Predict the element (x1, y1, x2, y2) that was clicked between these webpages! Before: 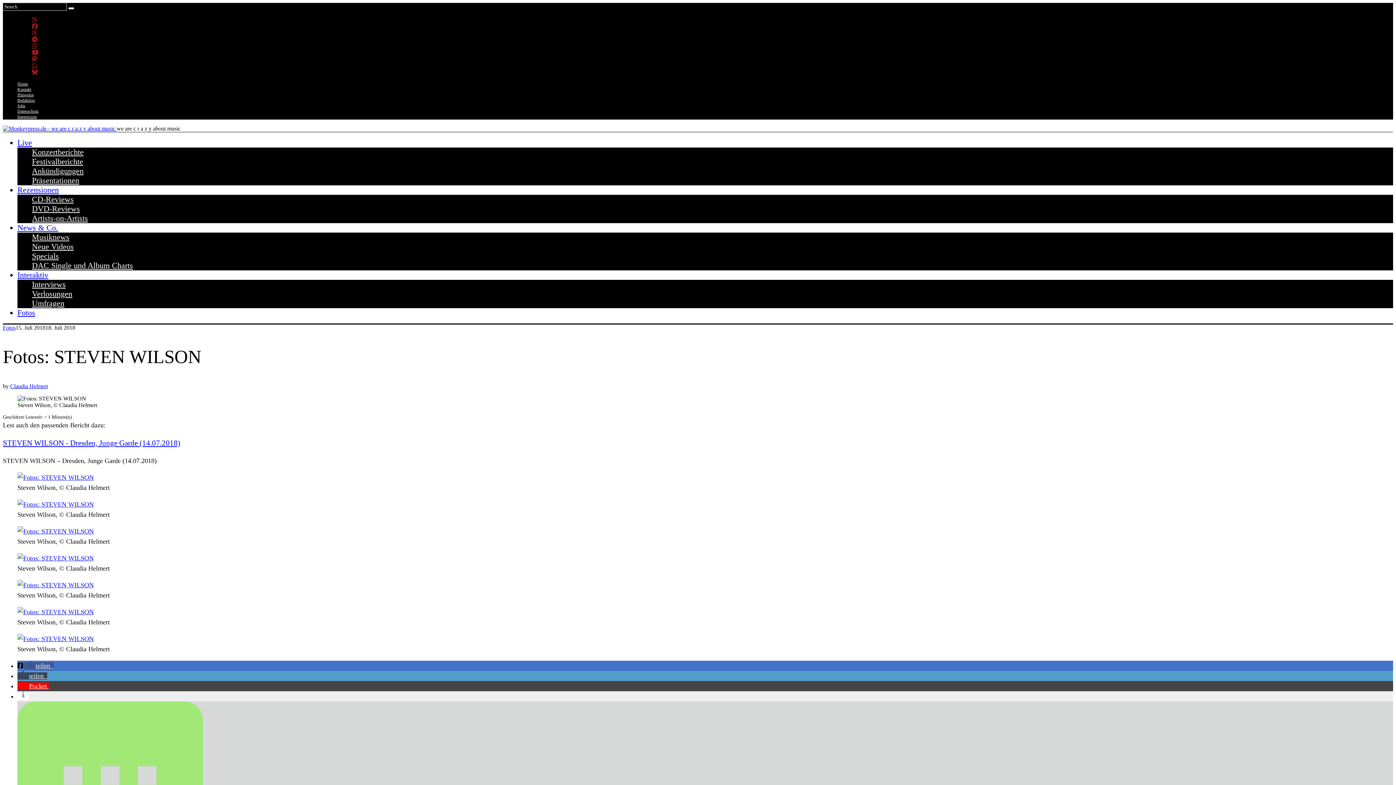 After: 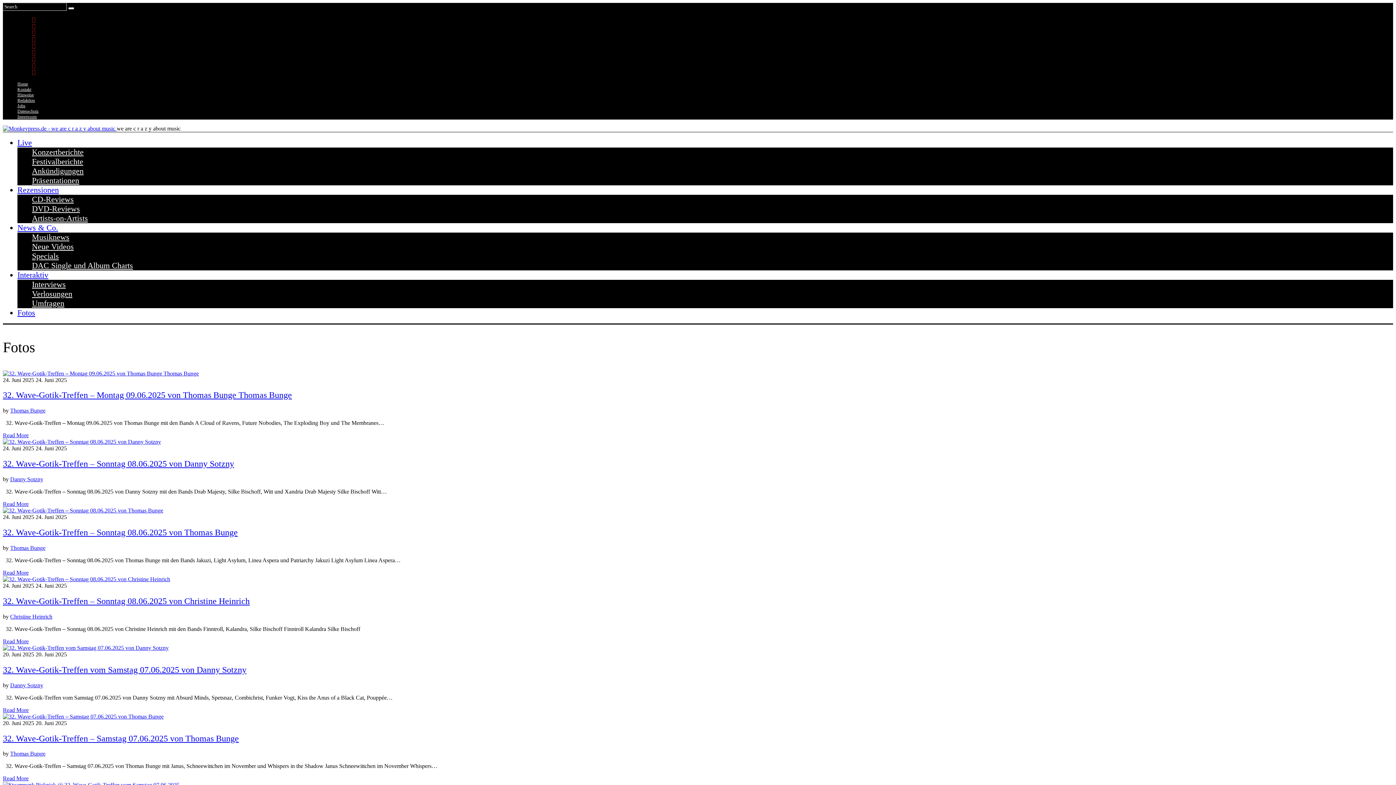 Action: label: Fotos bbox: (2, 324, 15, 330)